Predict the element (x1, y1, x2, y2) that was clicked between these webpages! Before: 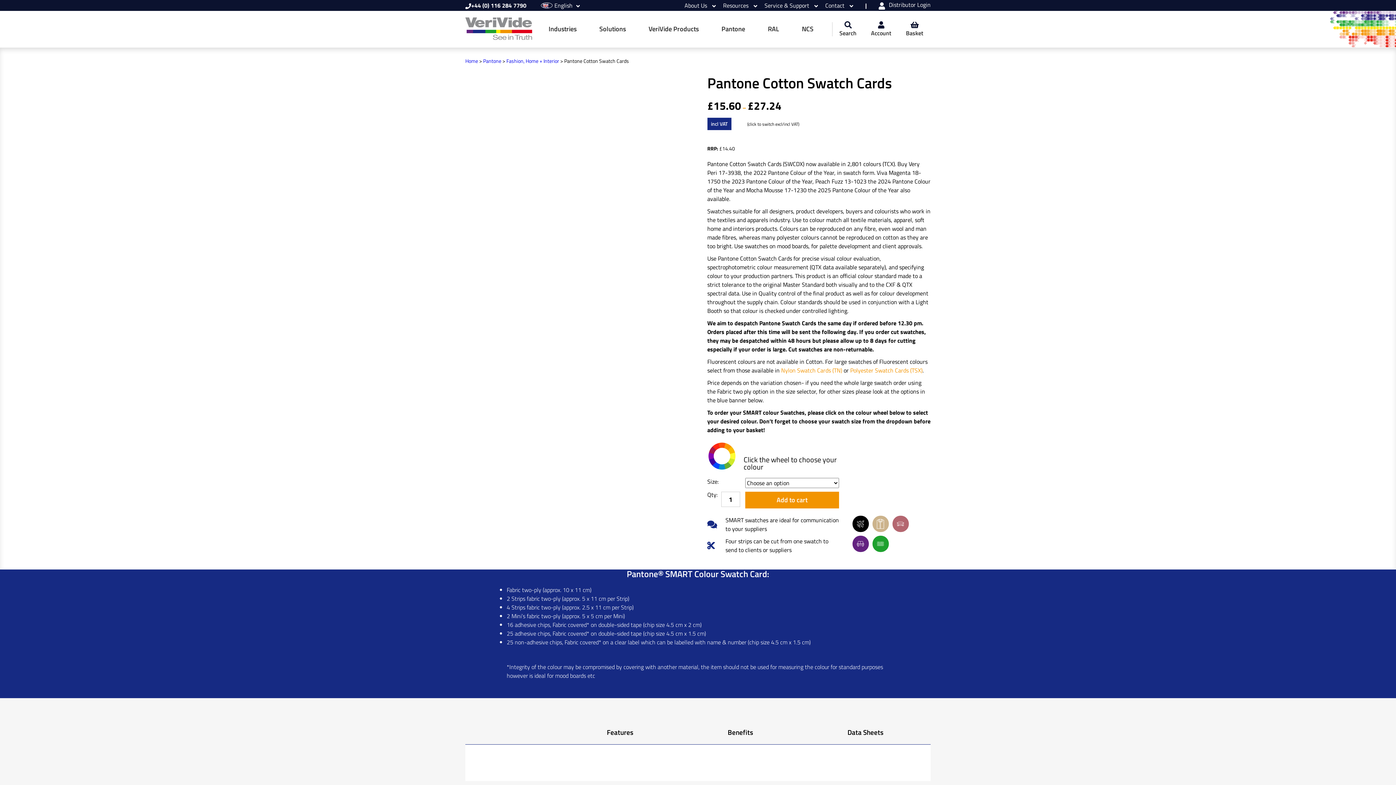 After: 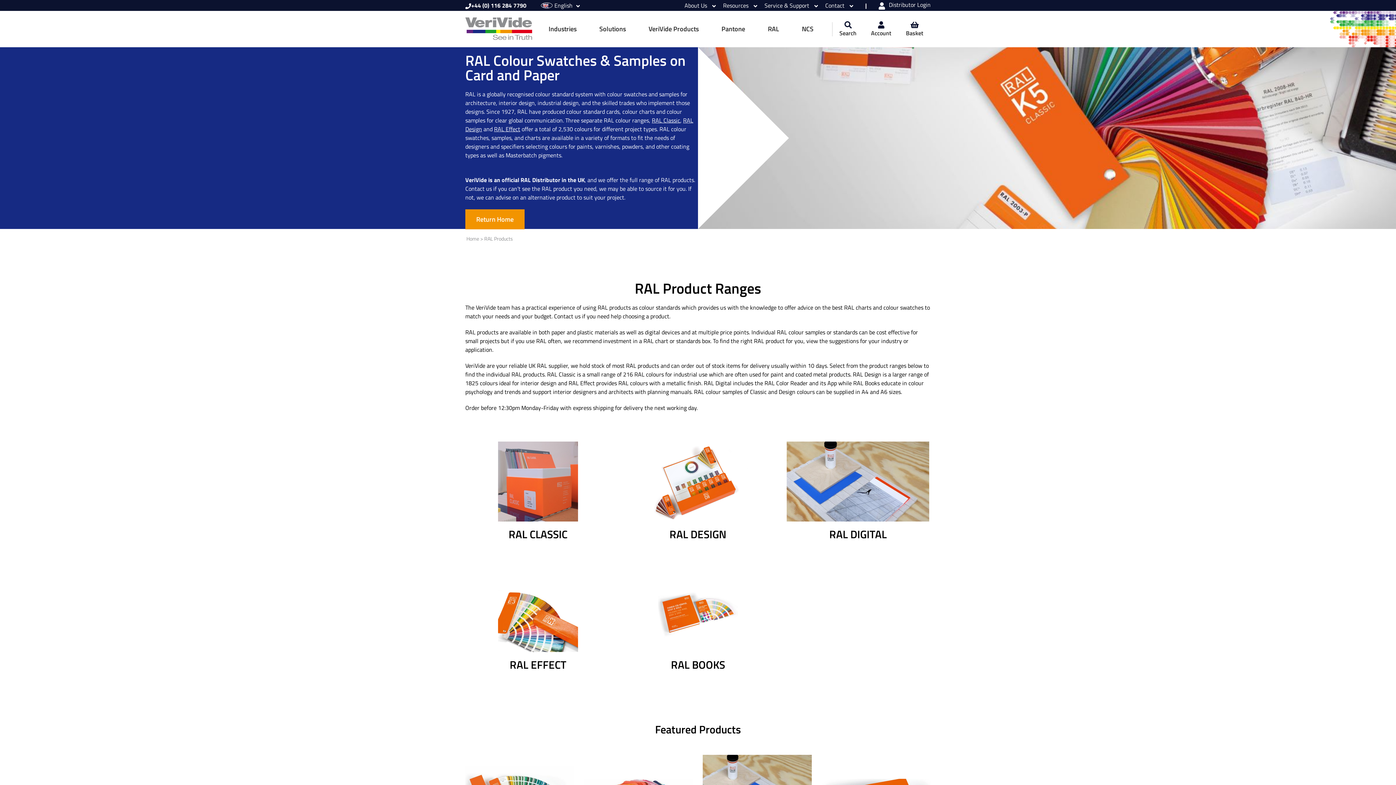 Action: label: RAL bbox: (768, 24, 779, 33)